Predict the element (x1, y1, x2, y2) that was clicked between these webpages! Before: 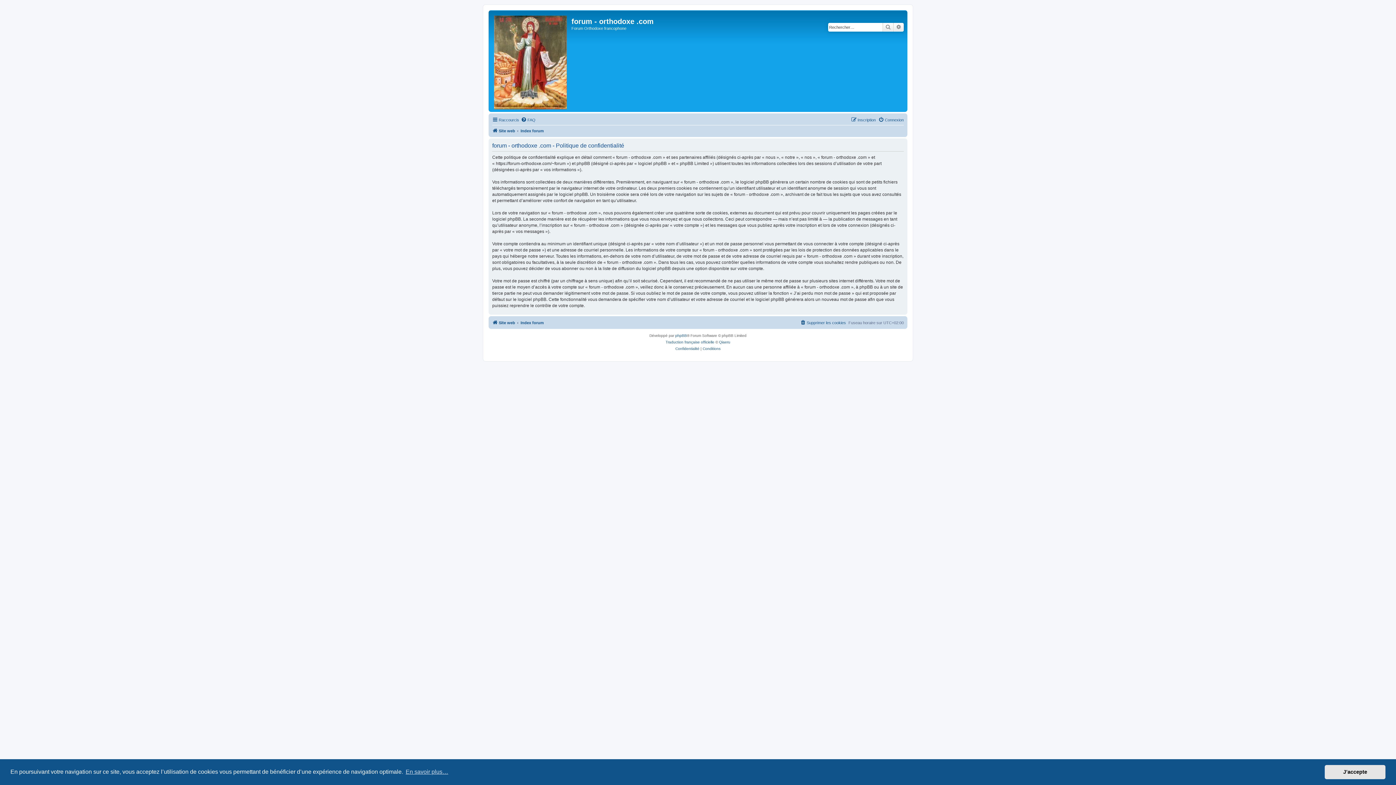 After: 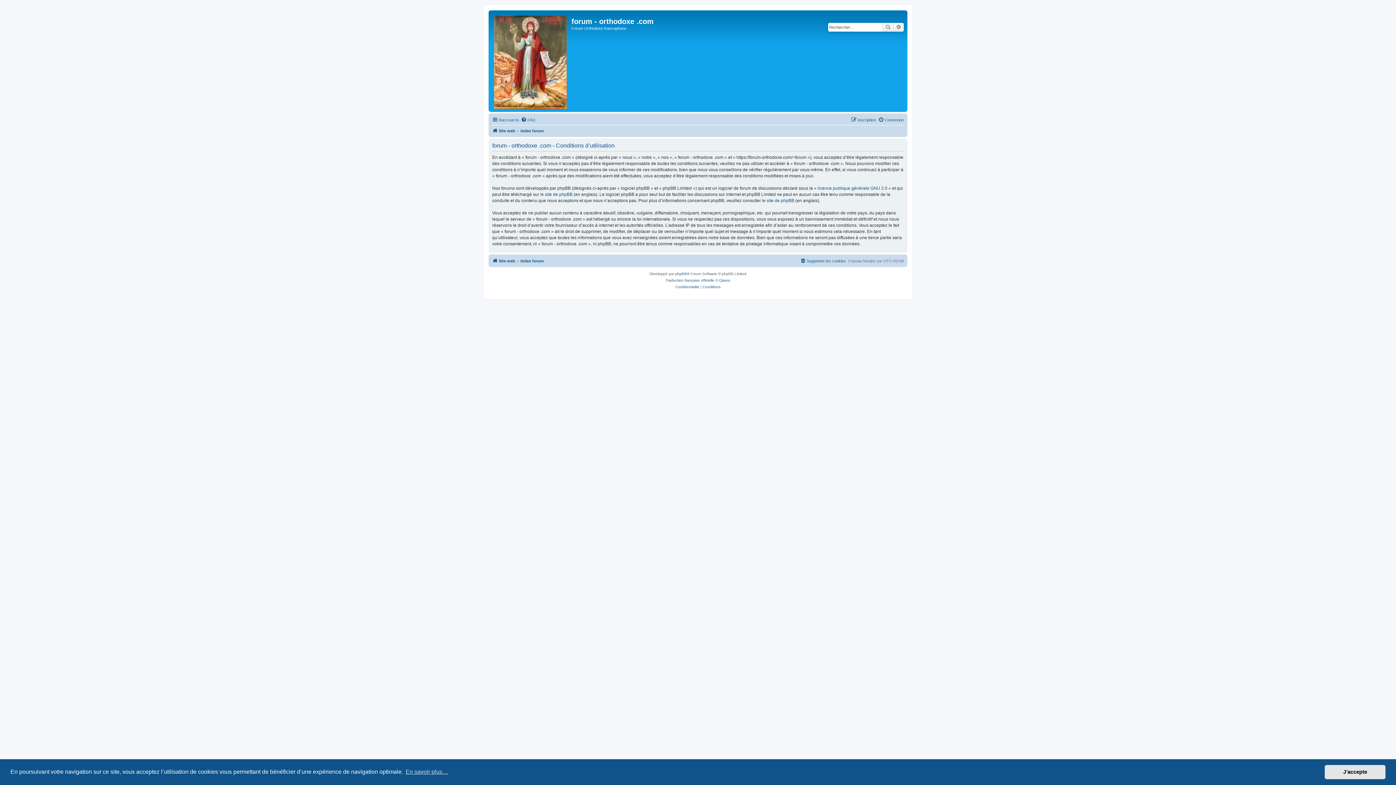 Action: label: Conditions bbox: (702, 345, 720, 352)